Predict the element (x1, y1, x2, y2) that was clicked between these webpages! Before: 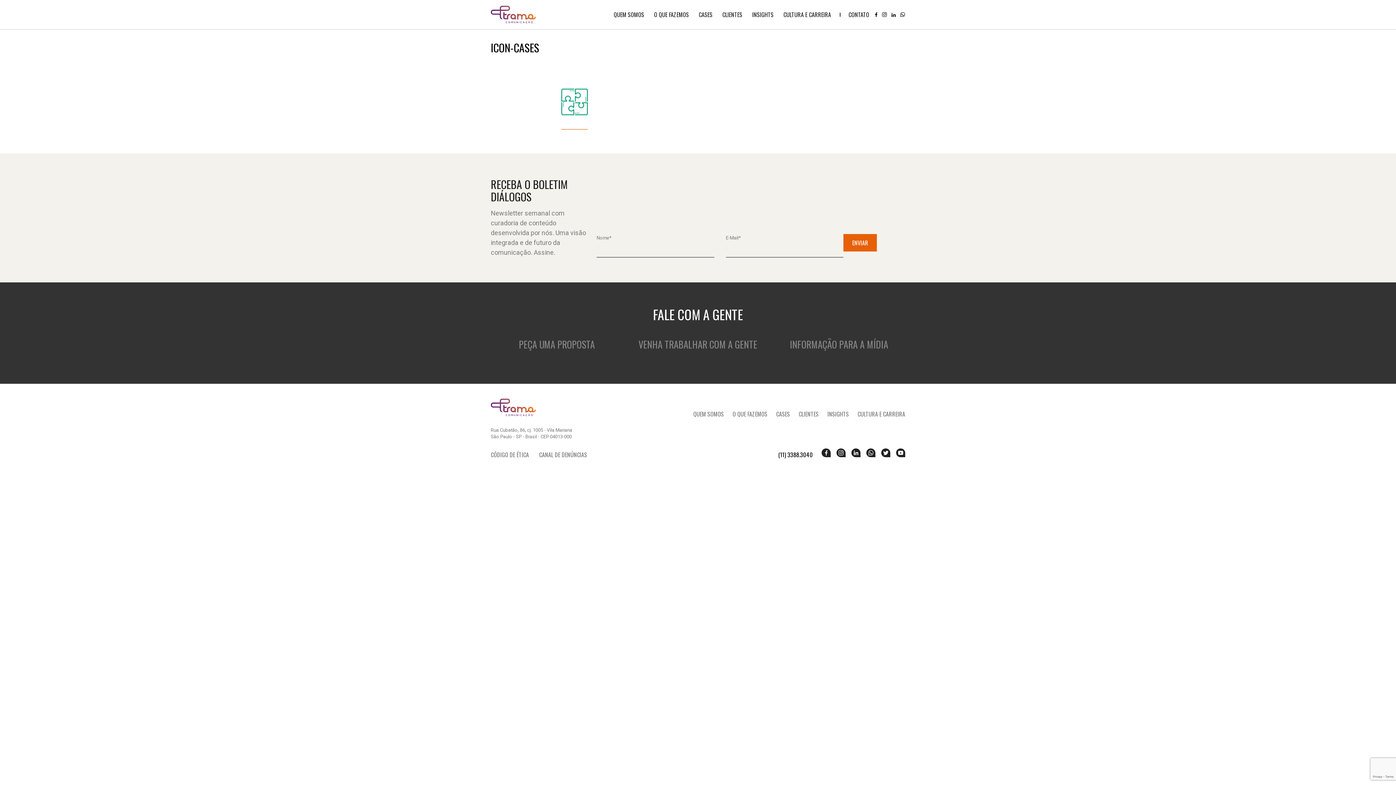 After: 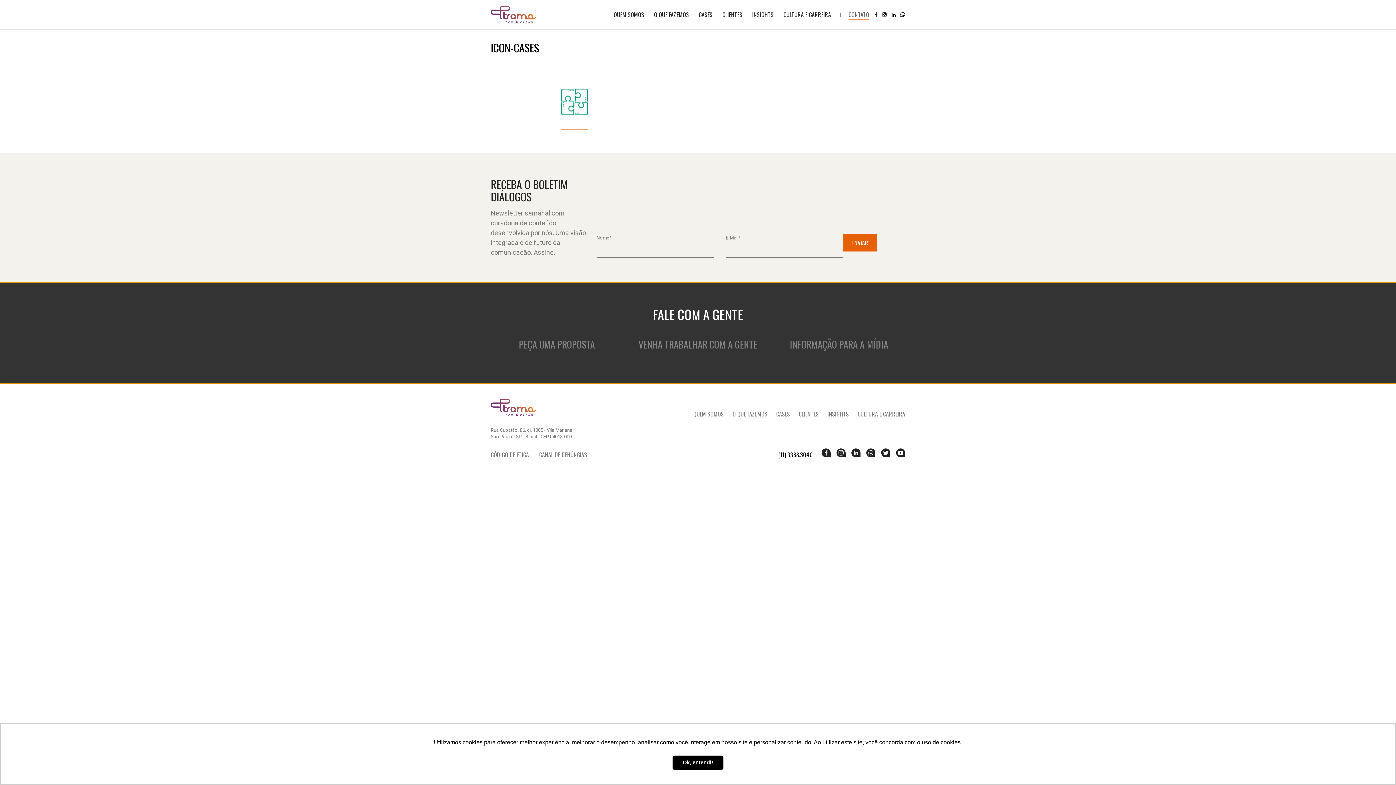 Action: bbox: (848, 11, 869, 17) label: CONTATO